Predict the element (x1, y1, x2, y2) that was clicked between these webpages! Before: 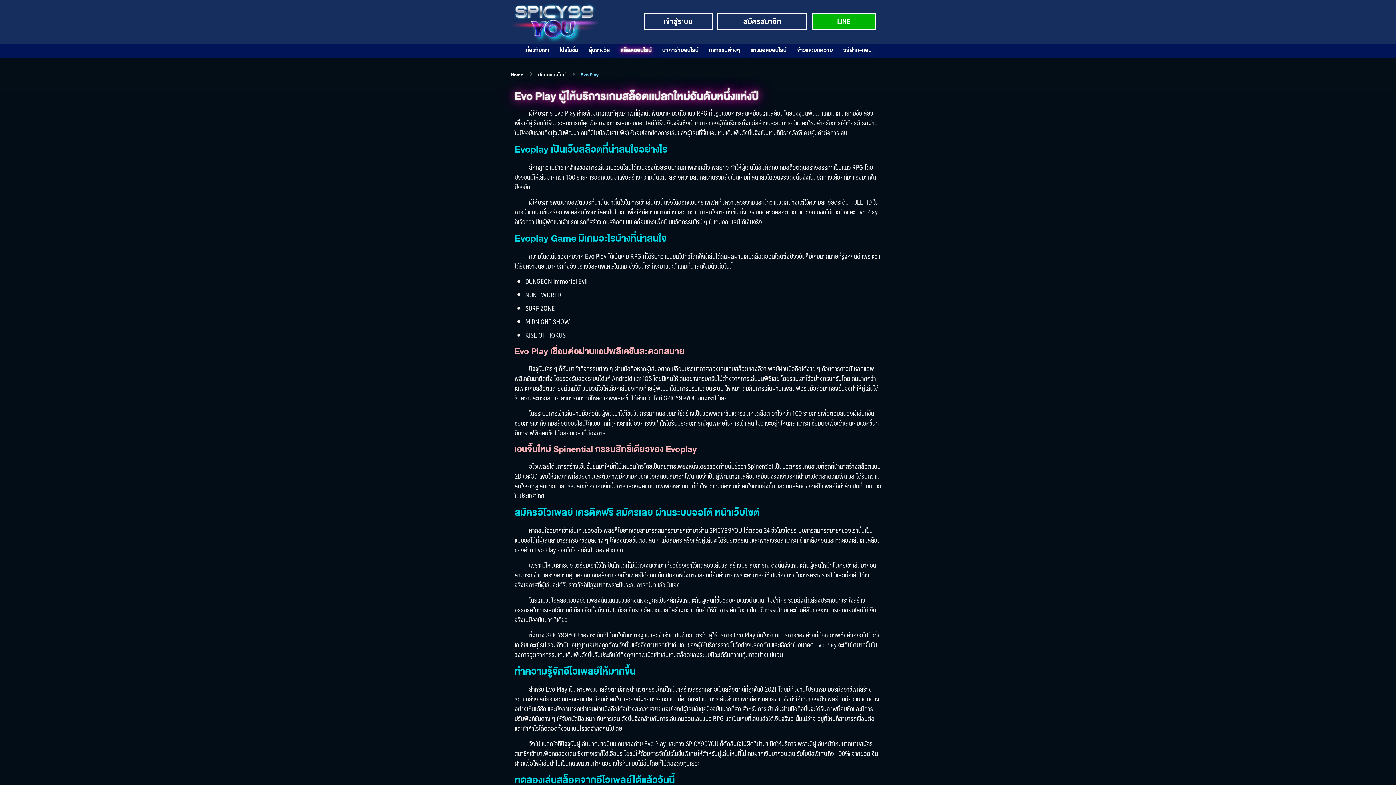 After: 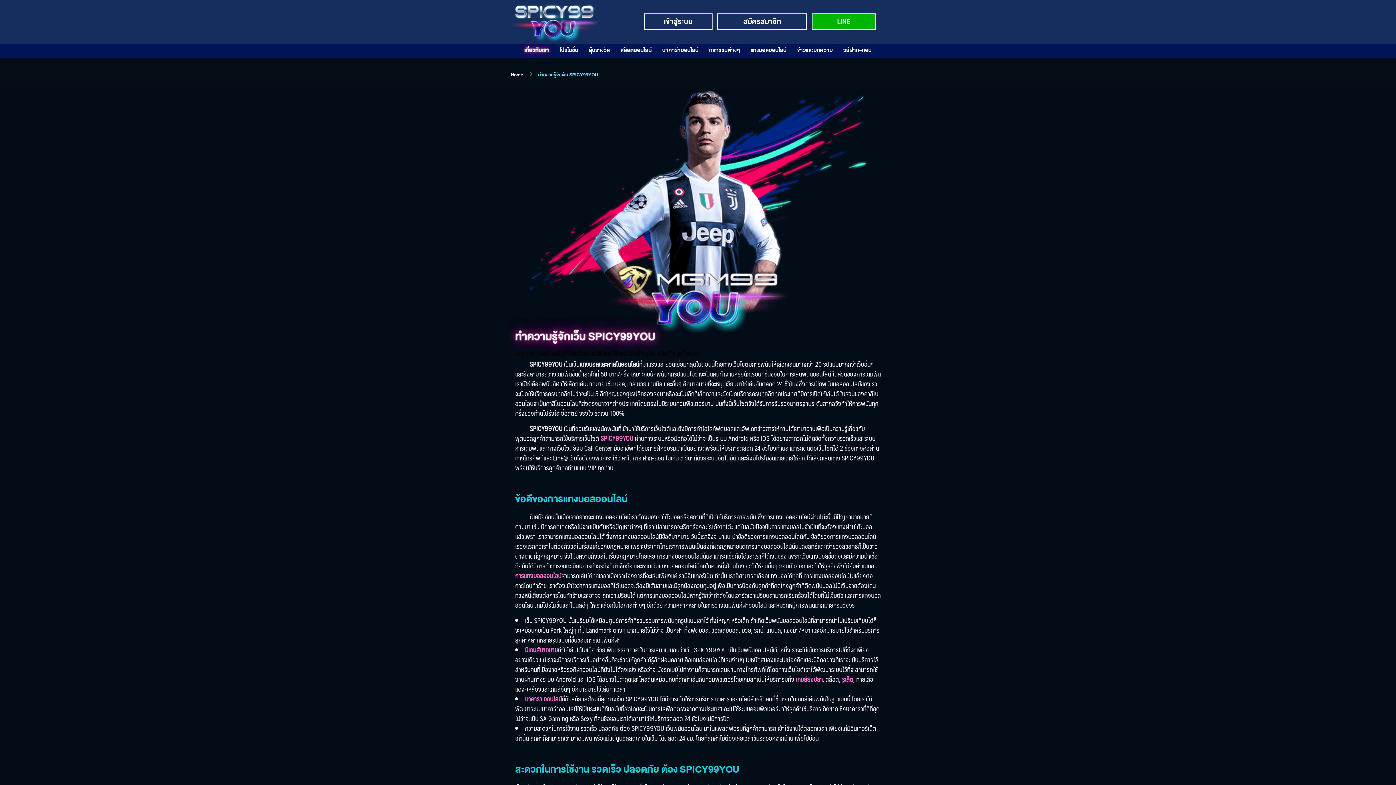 Action: bbox: (519, 43, 554, 57) label: เกี่ยวกับเรา